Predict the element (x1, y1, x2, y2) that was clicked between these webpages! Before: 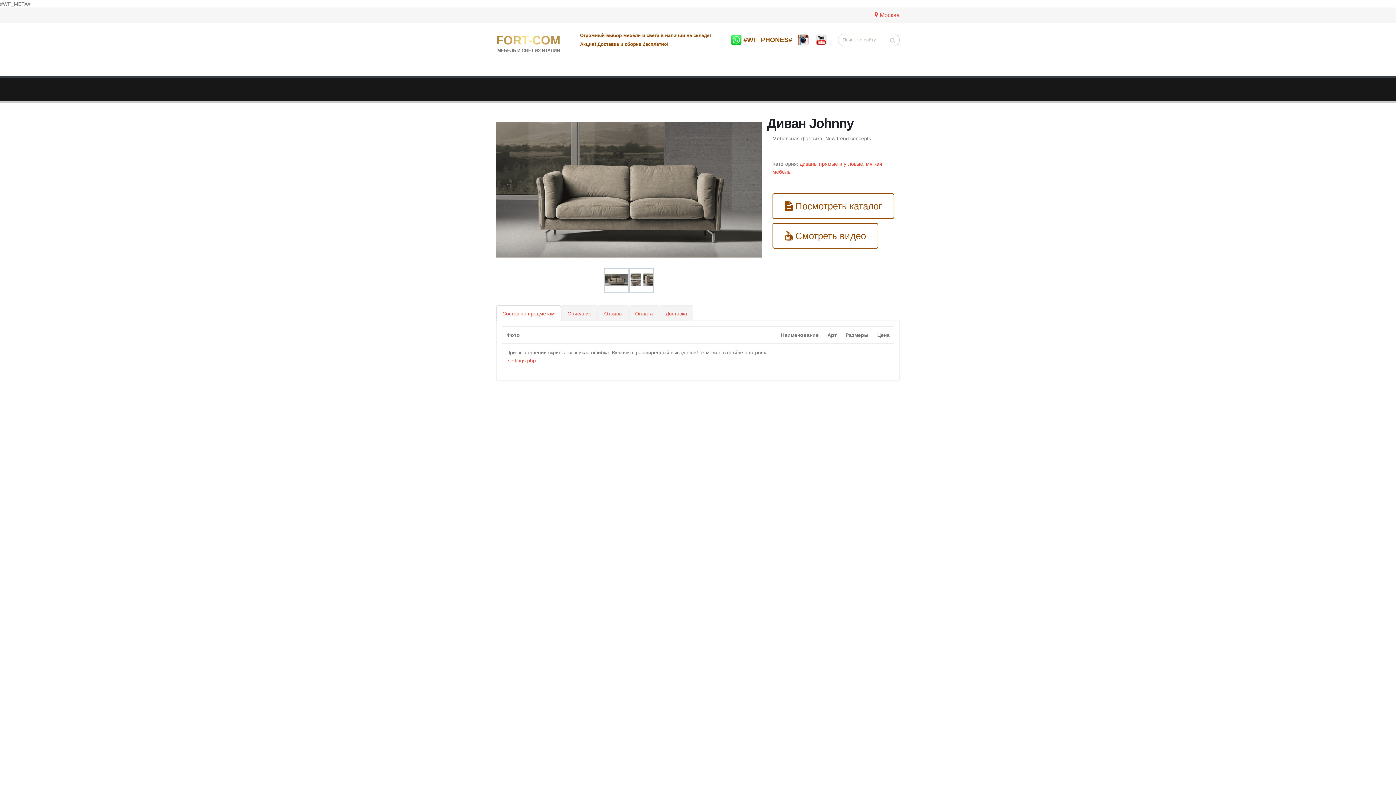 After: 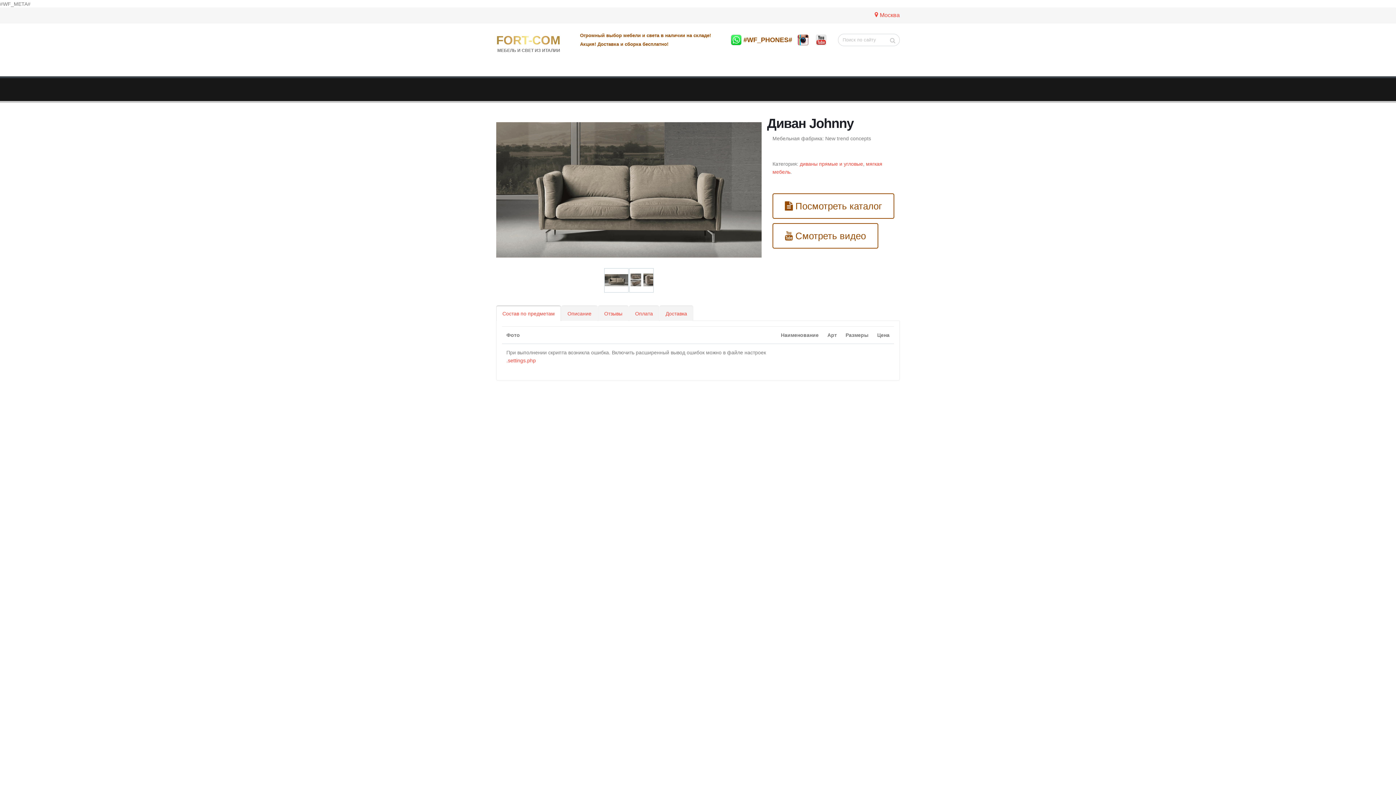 Action: bbox: (730, 34, 743, 45)